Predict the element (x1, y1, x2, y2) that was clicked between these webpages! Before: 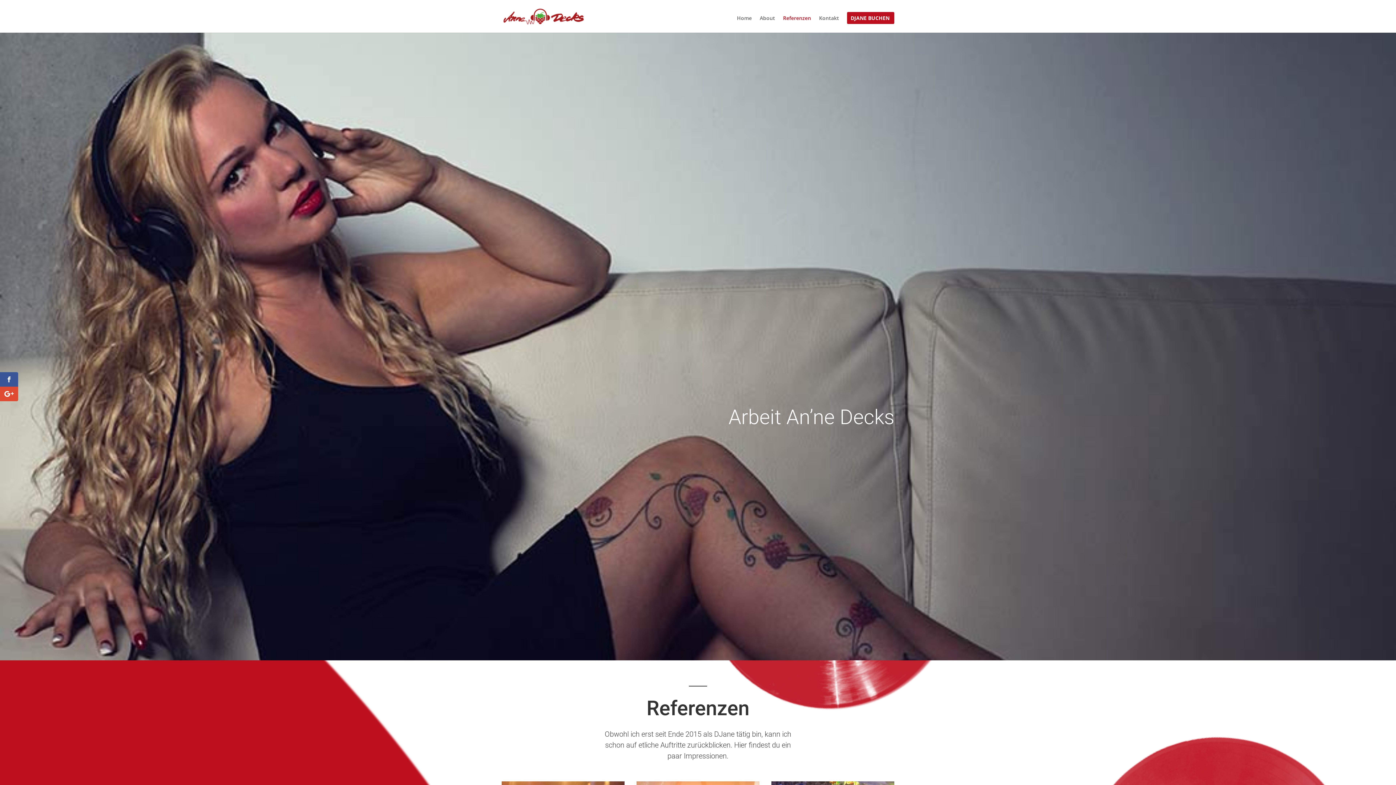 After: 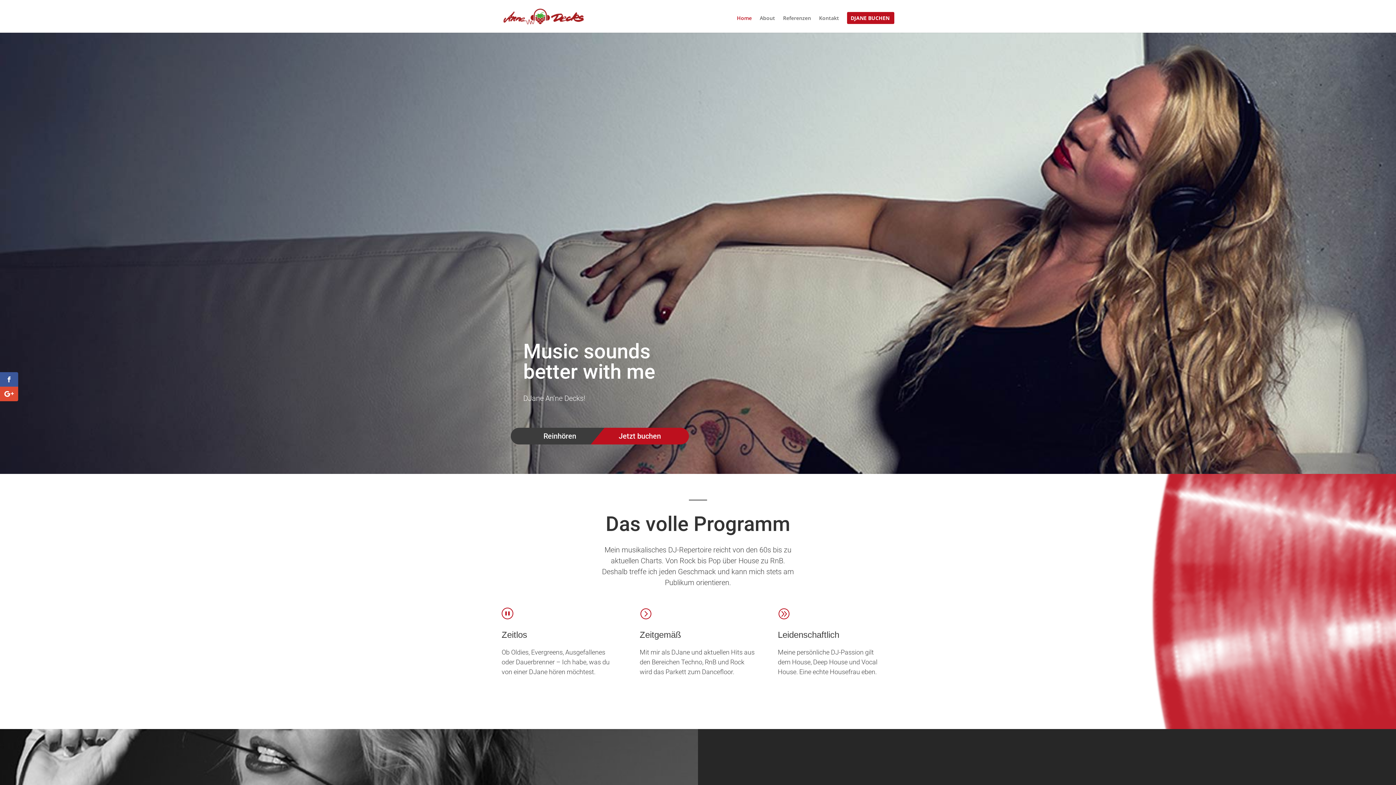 Action: bbox: (737, 15, 752, 32) label: Home